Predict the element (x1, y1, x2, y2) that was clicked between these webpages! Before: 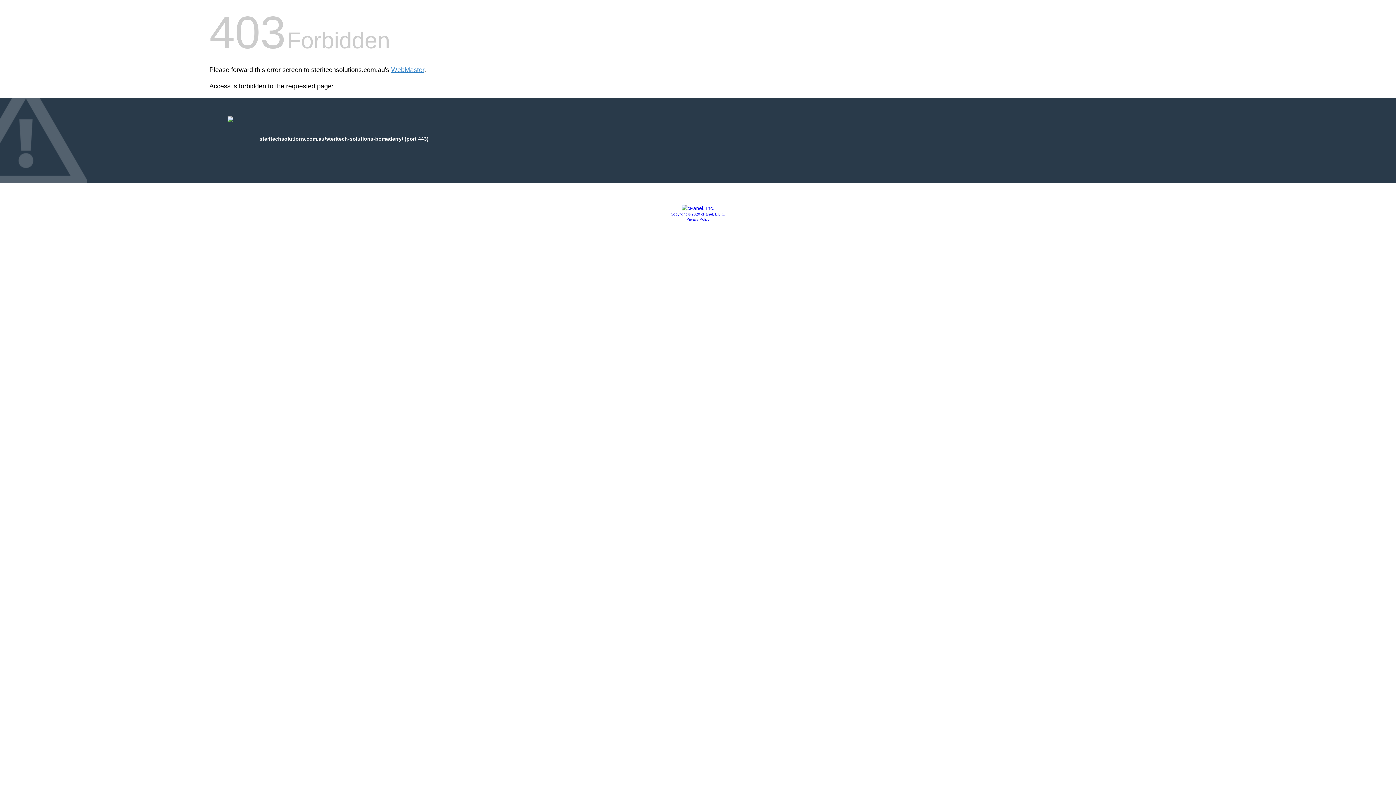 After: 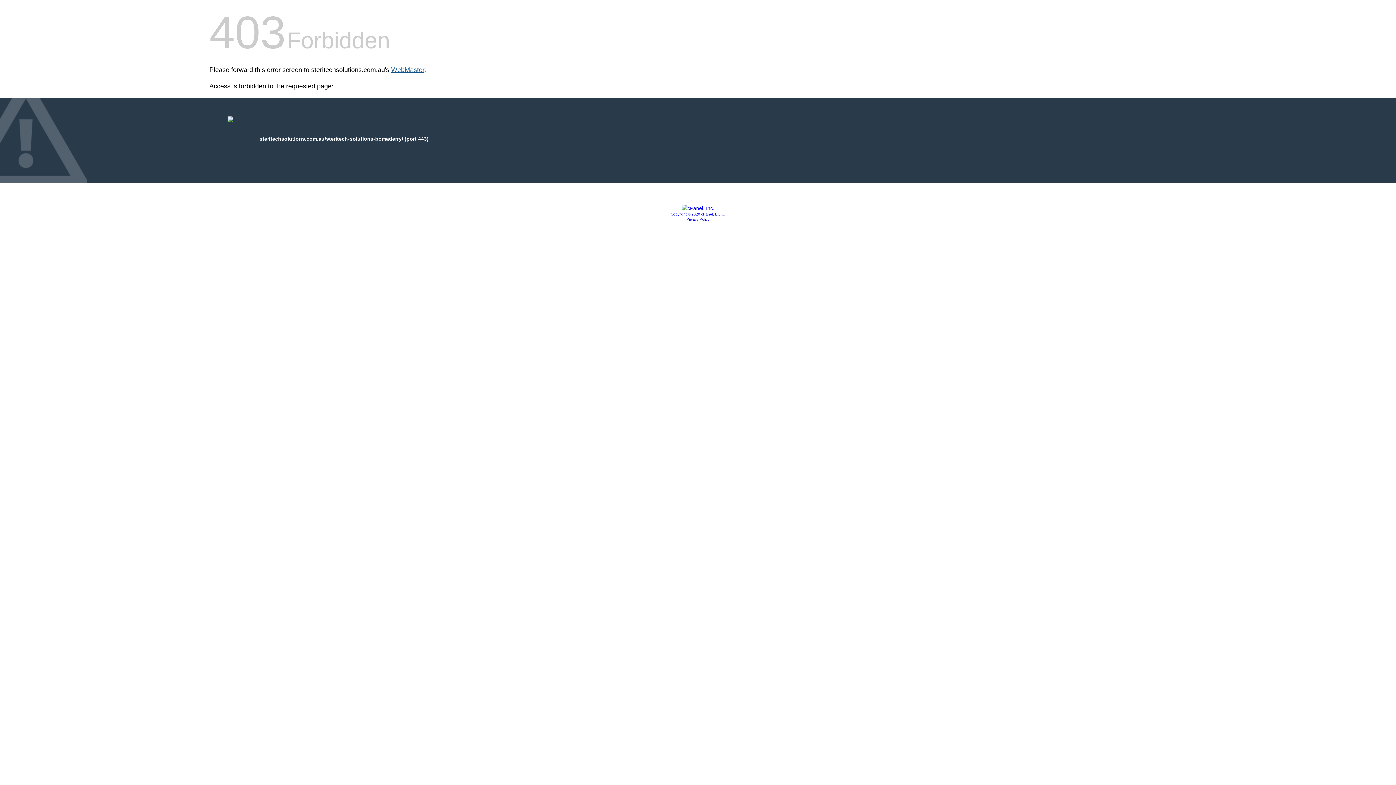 Action: label: WebMaster bbox: (391, 66, 424, 73)